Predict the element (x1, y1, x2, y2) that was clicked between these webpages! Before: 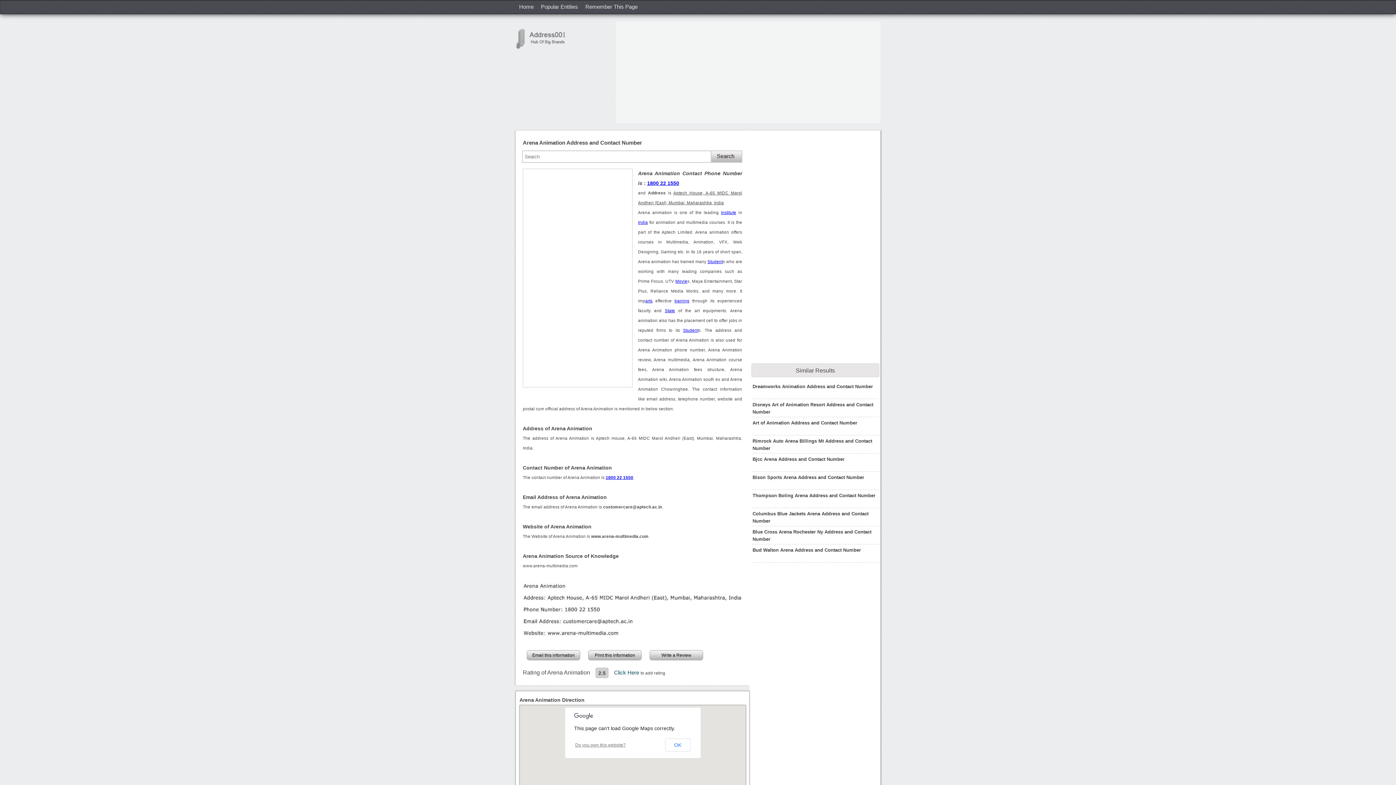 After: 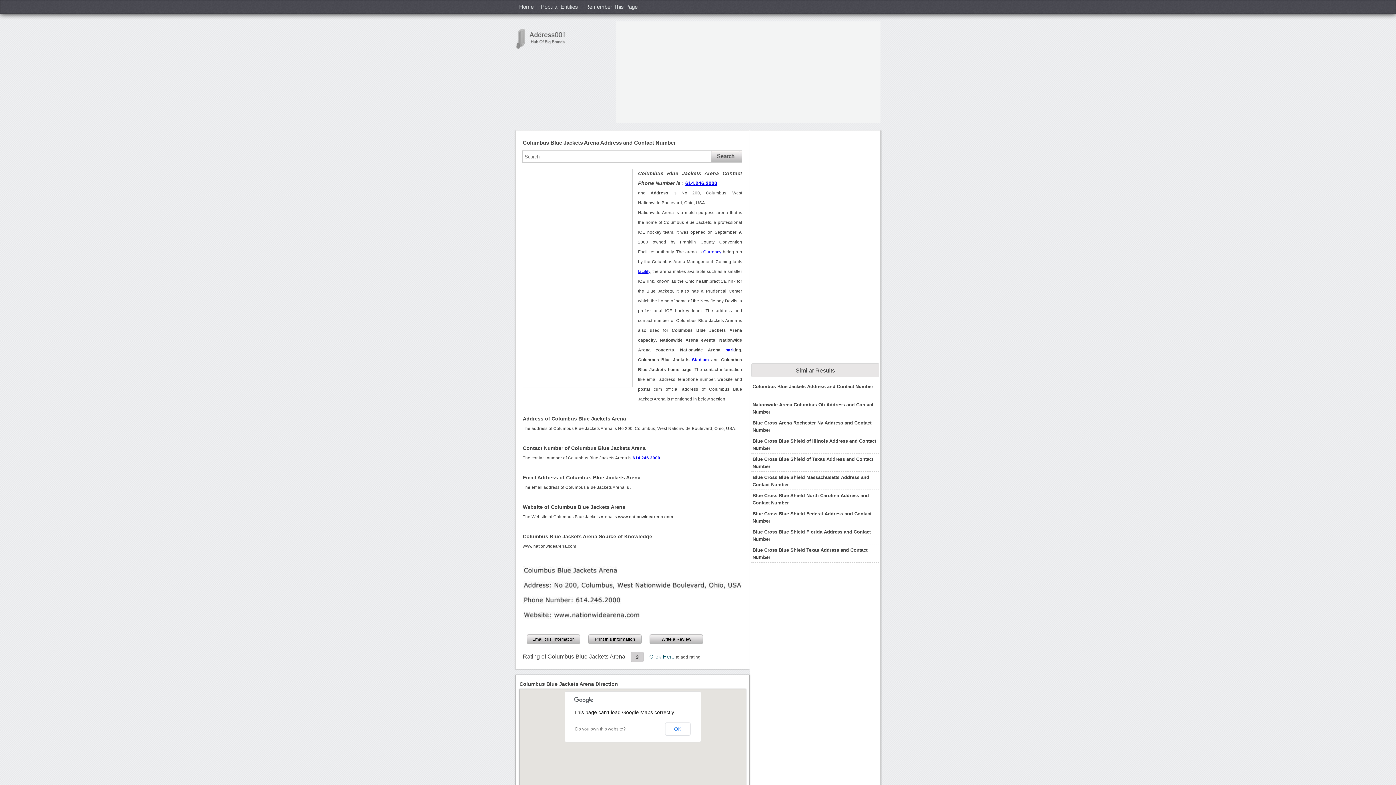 Action: label: Columbus Blue Jackets Arena Address and Contact Number bbox: (752, 510, 877, 524)